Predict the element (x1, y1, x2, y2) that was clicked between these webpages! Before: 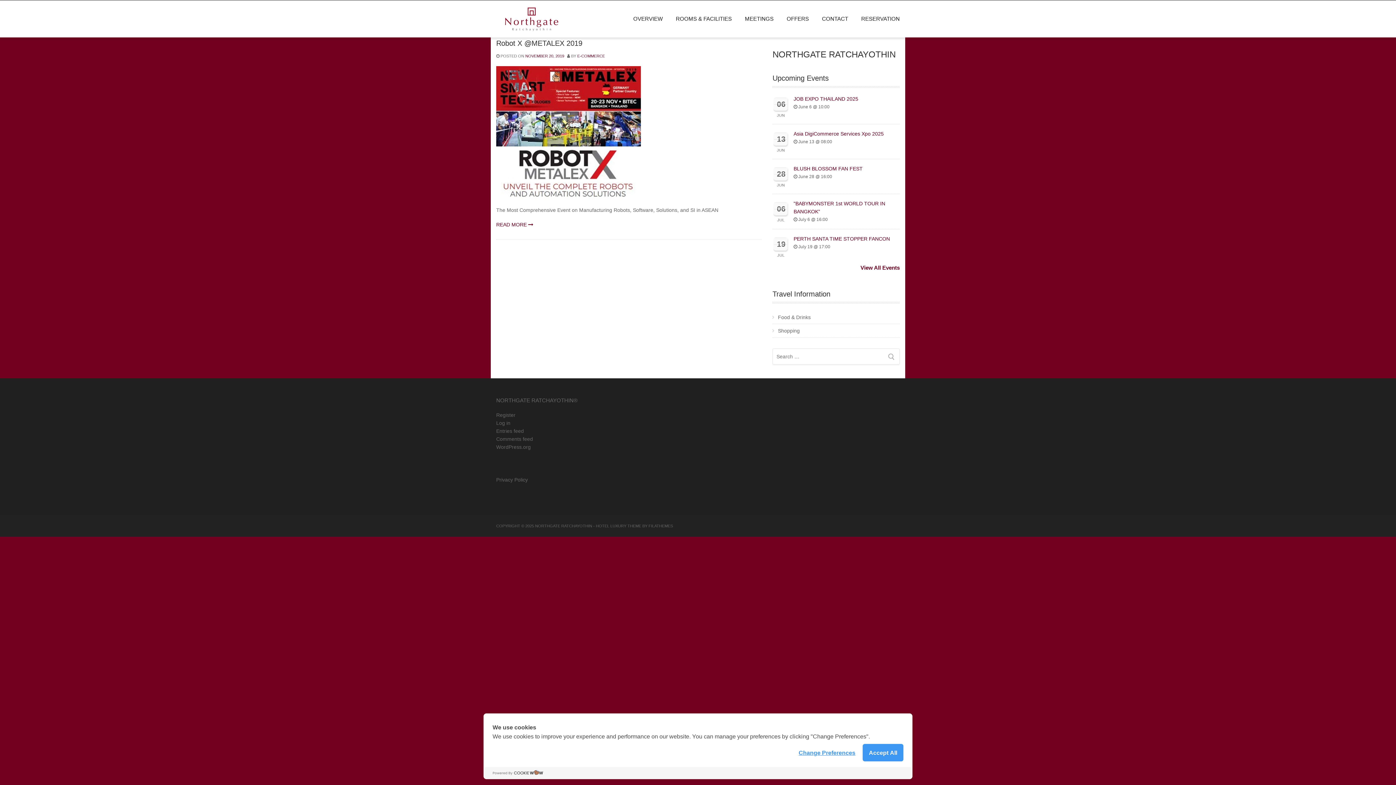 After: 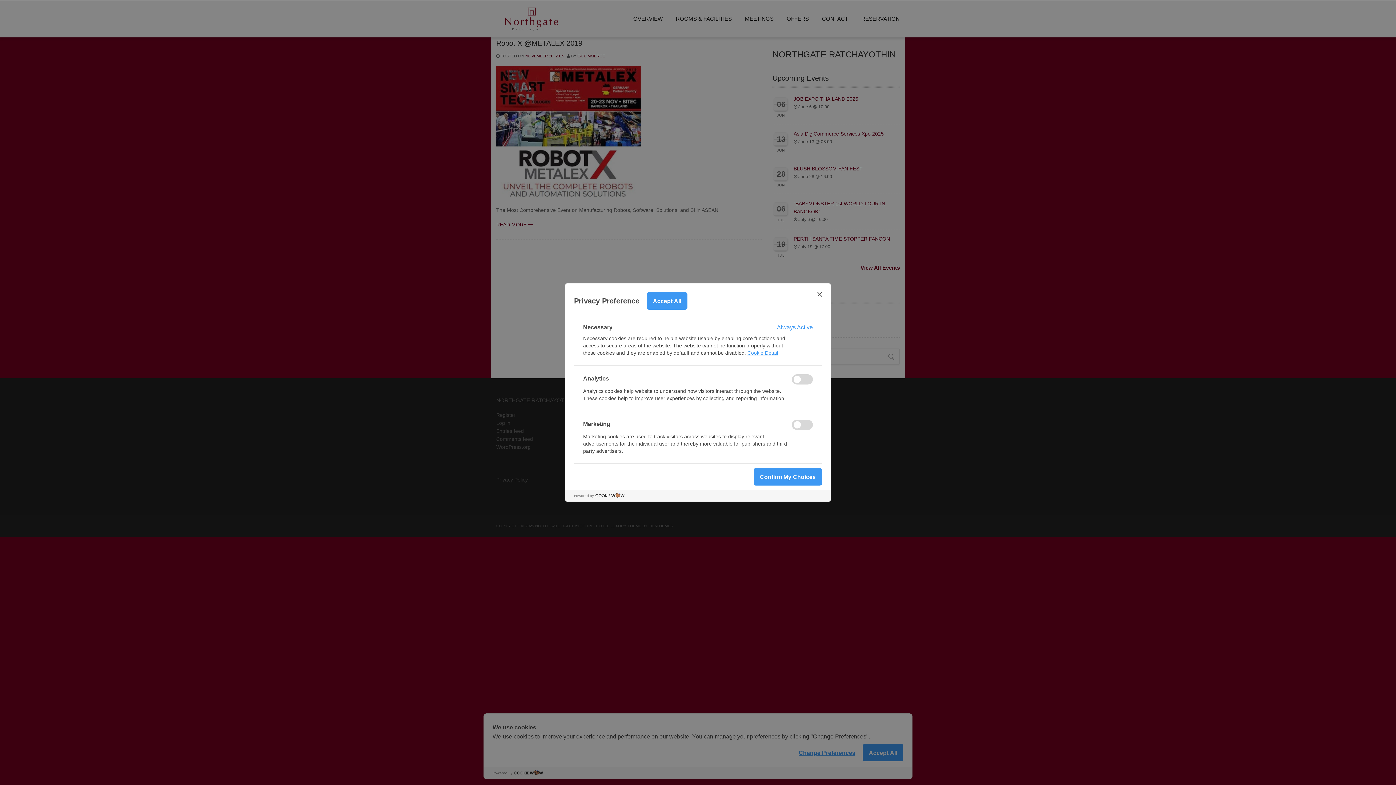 Action: bbox: (798, 748, 855, 758) label: Change Preferences